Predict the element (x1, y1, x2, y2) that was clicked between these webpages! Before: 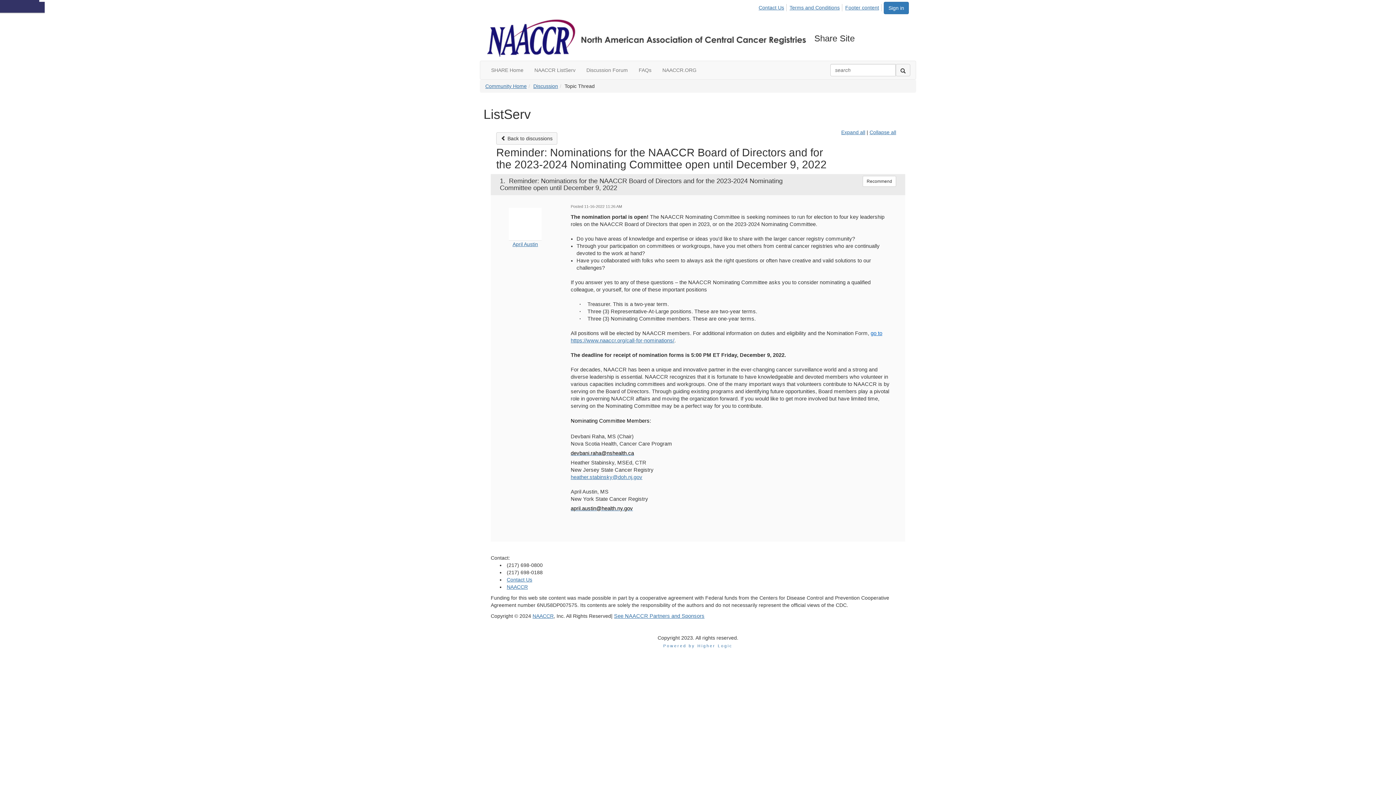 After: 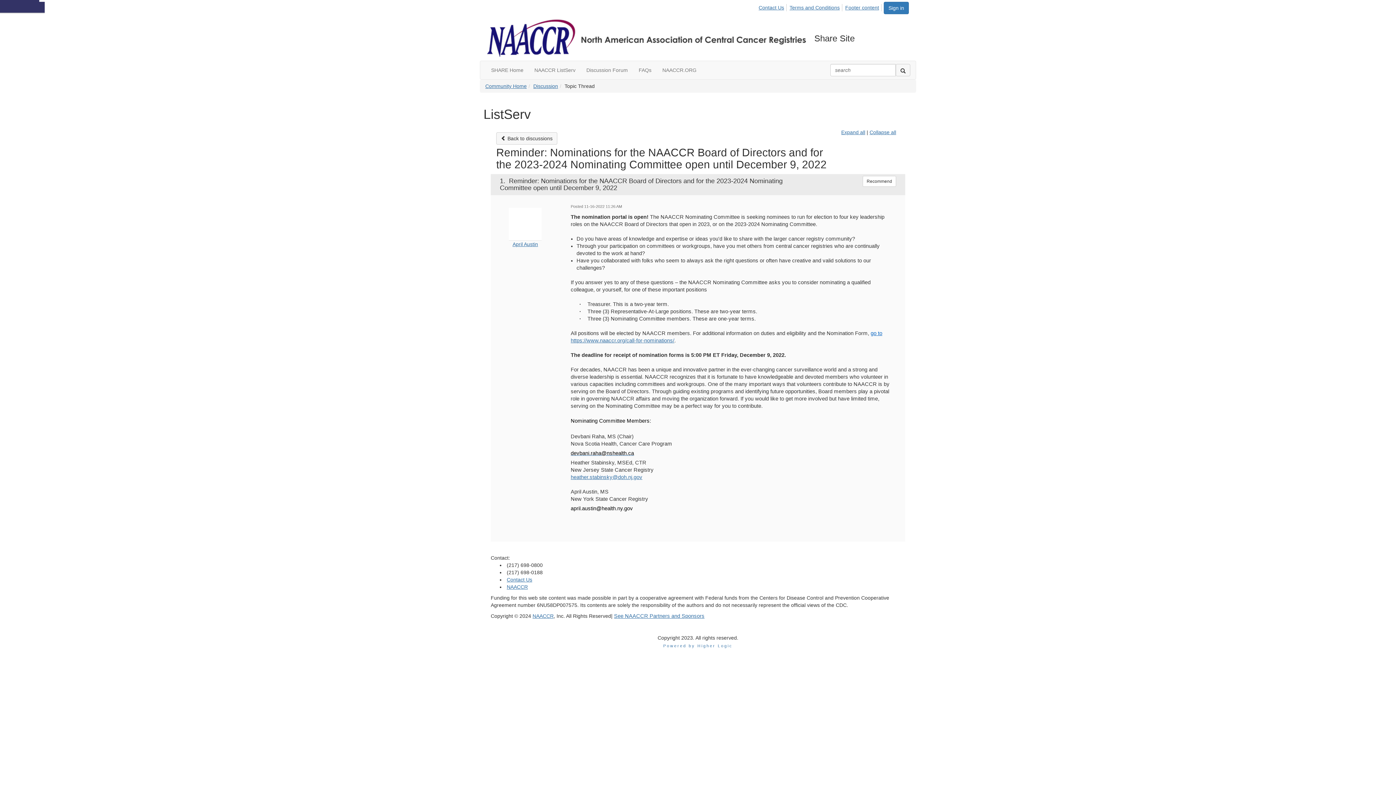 Action: bbox: (570, 505, 633, 511) label: april.austin@health.ny.gov